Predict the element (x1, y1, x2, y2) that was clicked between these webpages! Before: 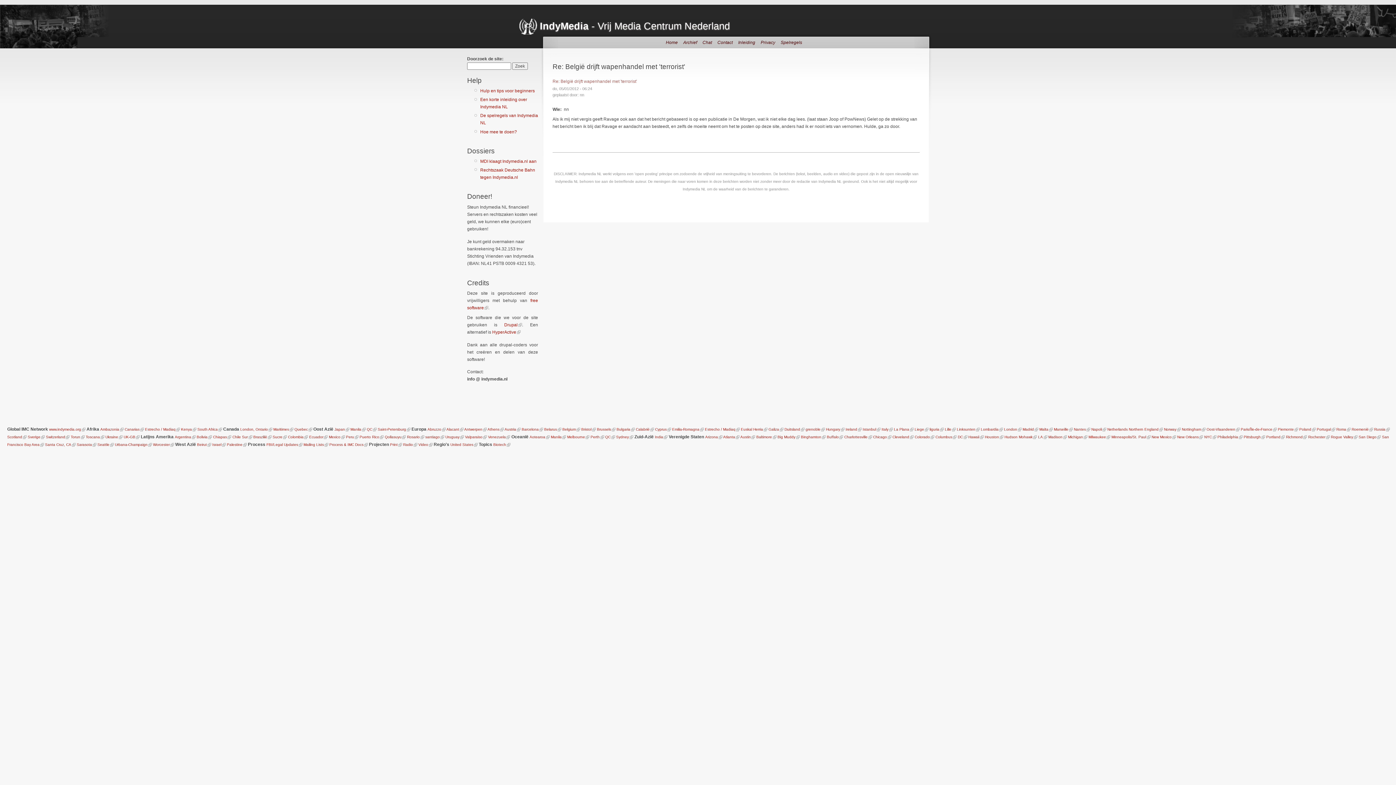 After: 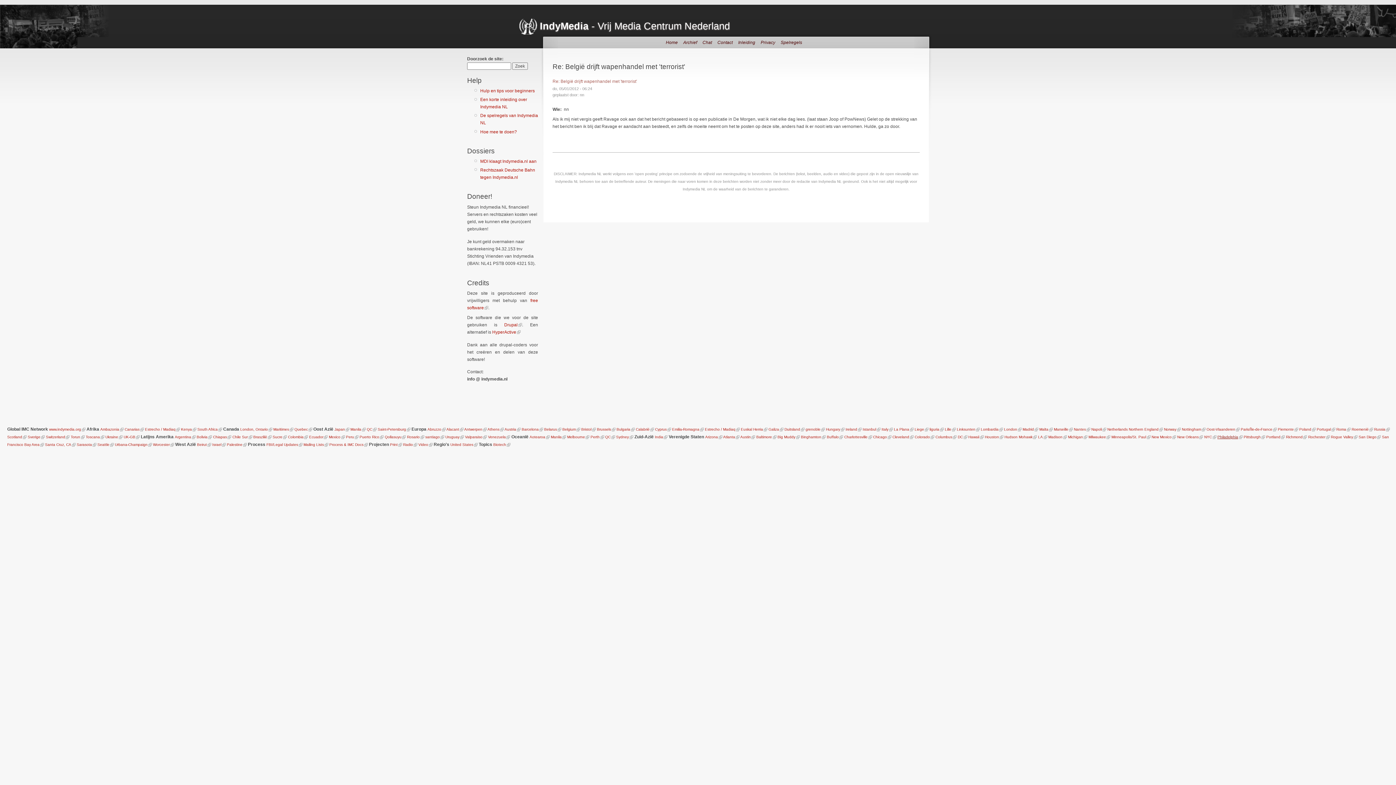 Action: bbox: (1217, 435, 1238, 439) label: Philadelphia